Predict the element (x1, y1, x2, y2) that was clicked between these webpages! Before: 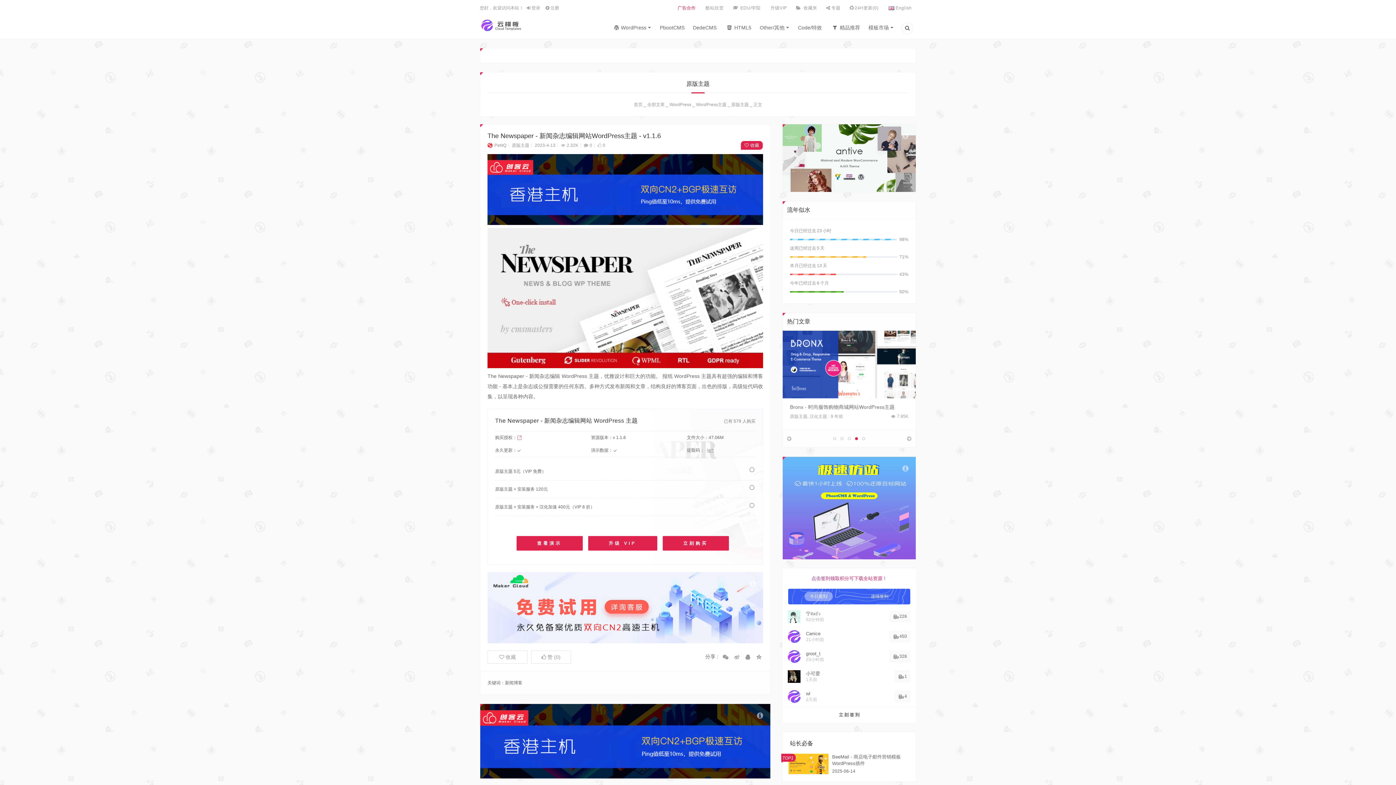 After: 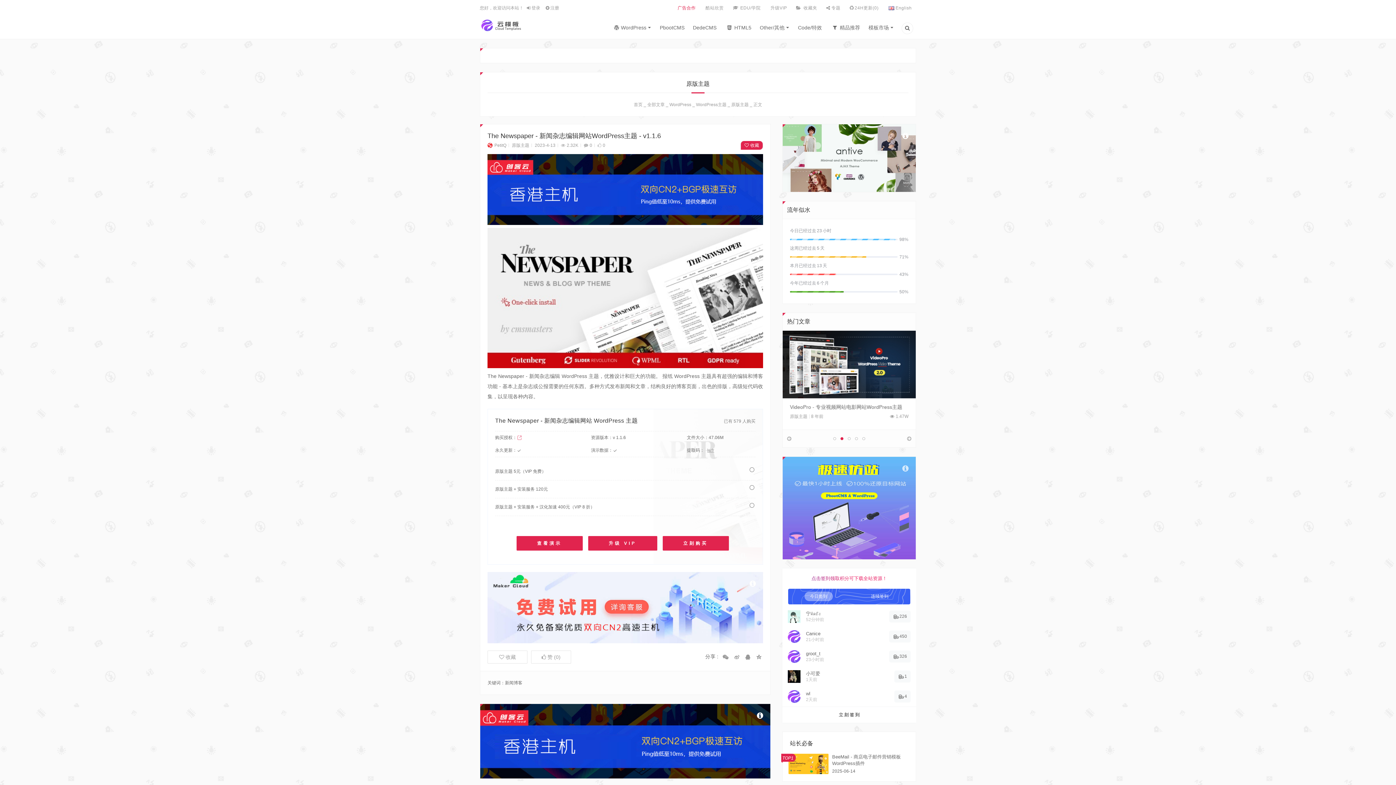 Action: bbox: (733, 651, 741, 663)